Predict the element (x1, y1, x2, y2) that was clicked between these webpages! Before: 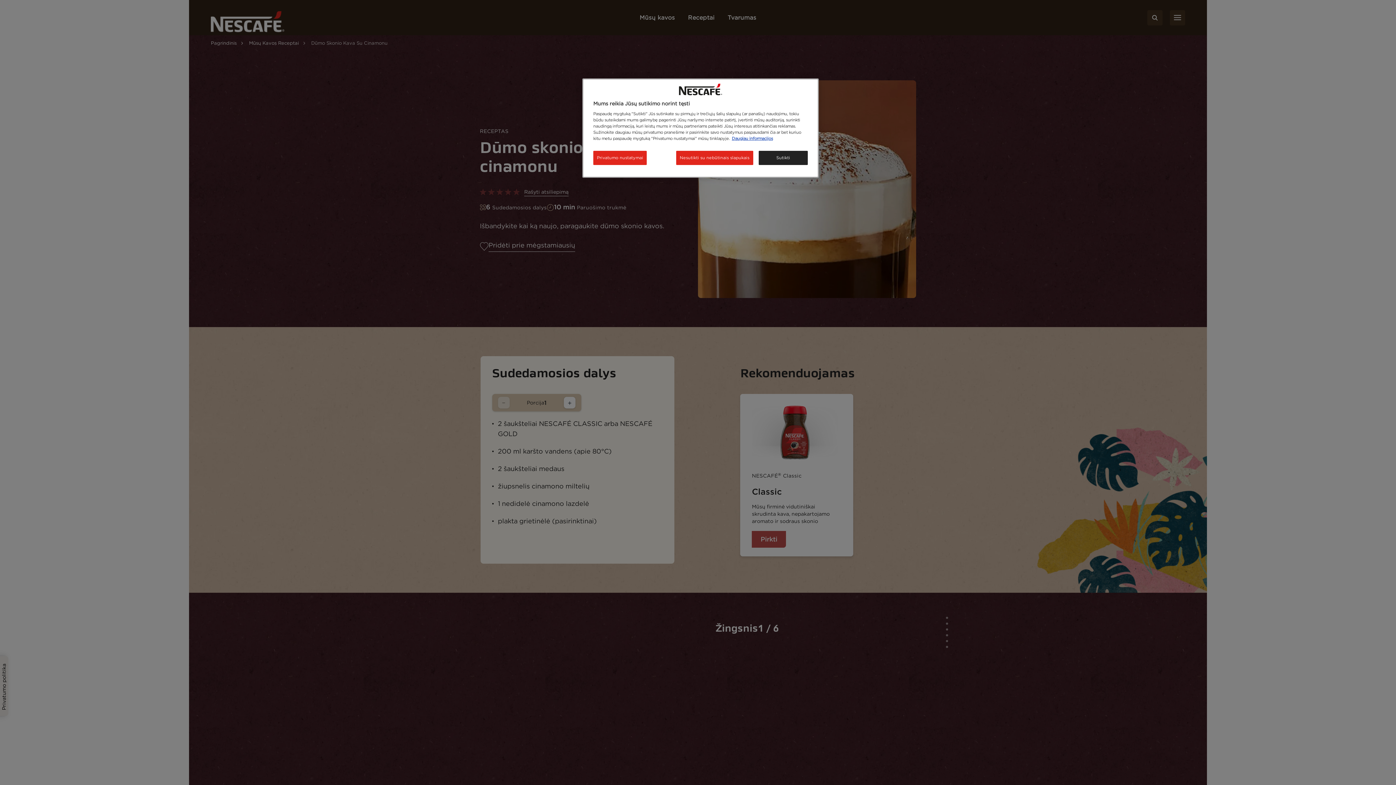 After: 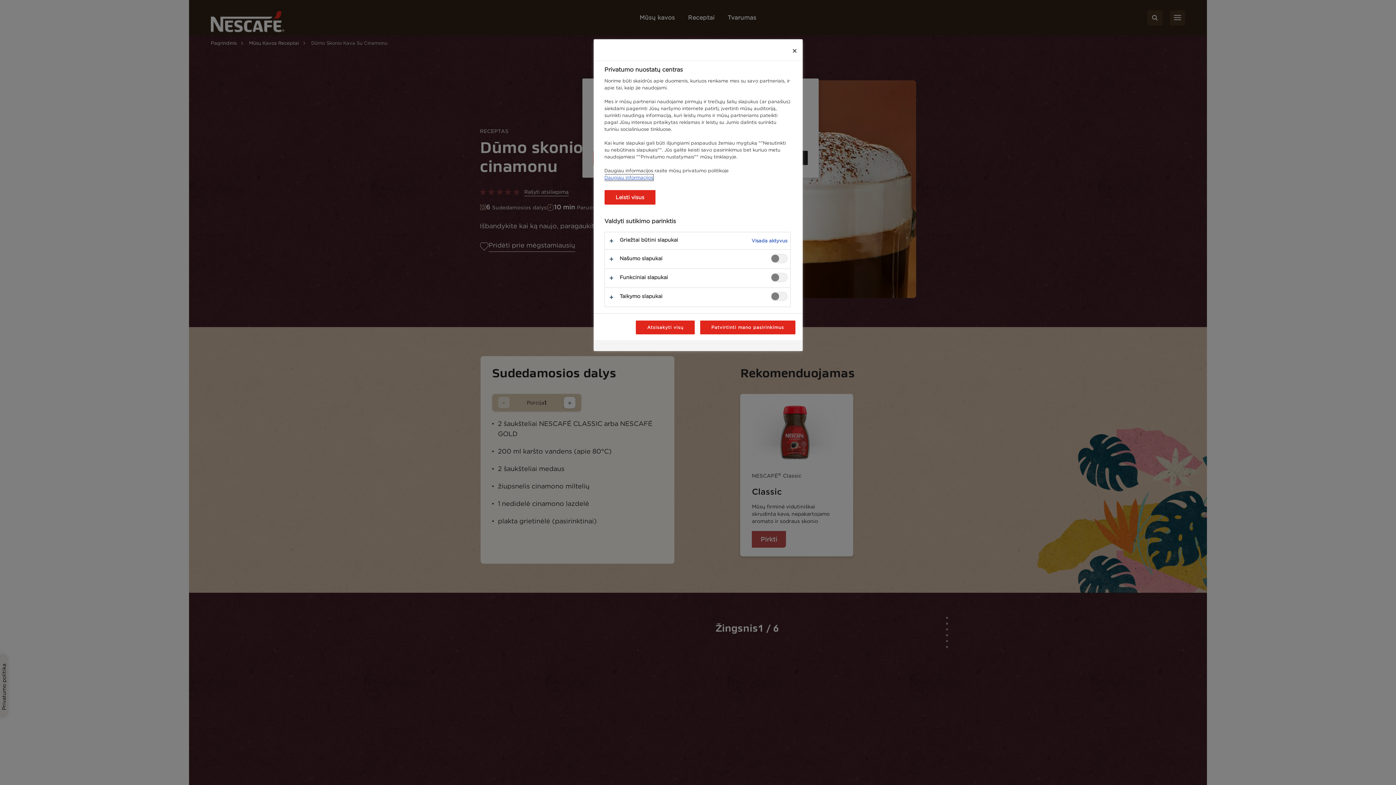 Action: label: Privatumo nustatymai bbox: (593, 150, 647, 165)